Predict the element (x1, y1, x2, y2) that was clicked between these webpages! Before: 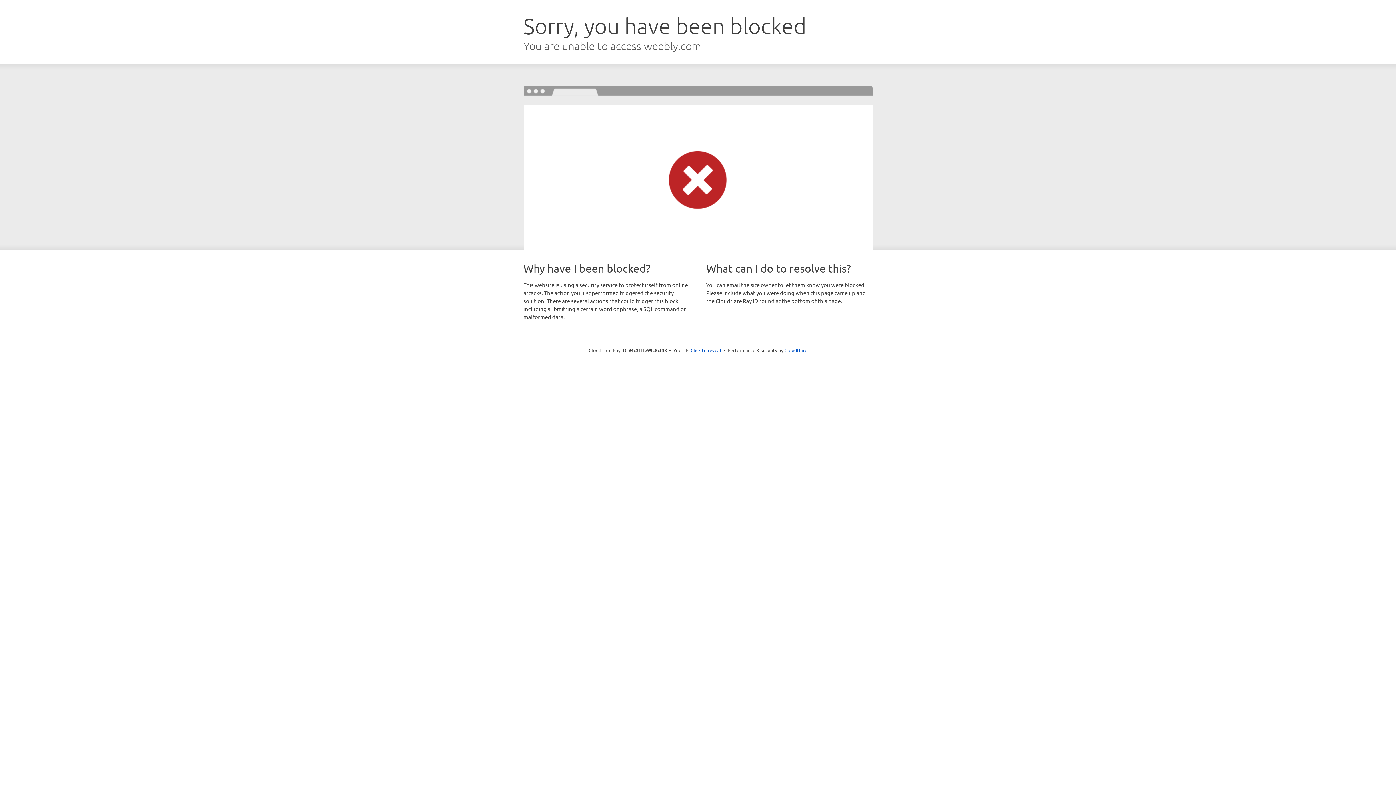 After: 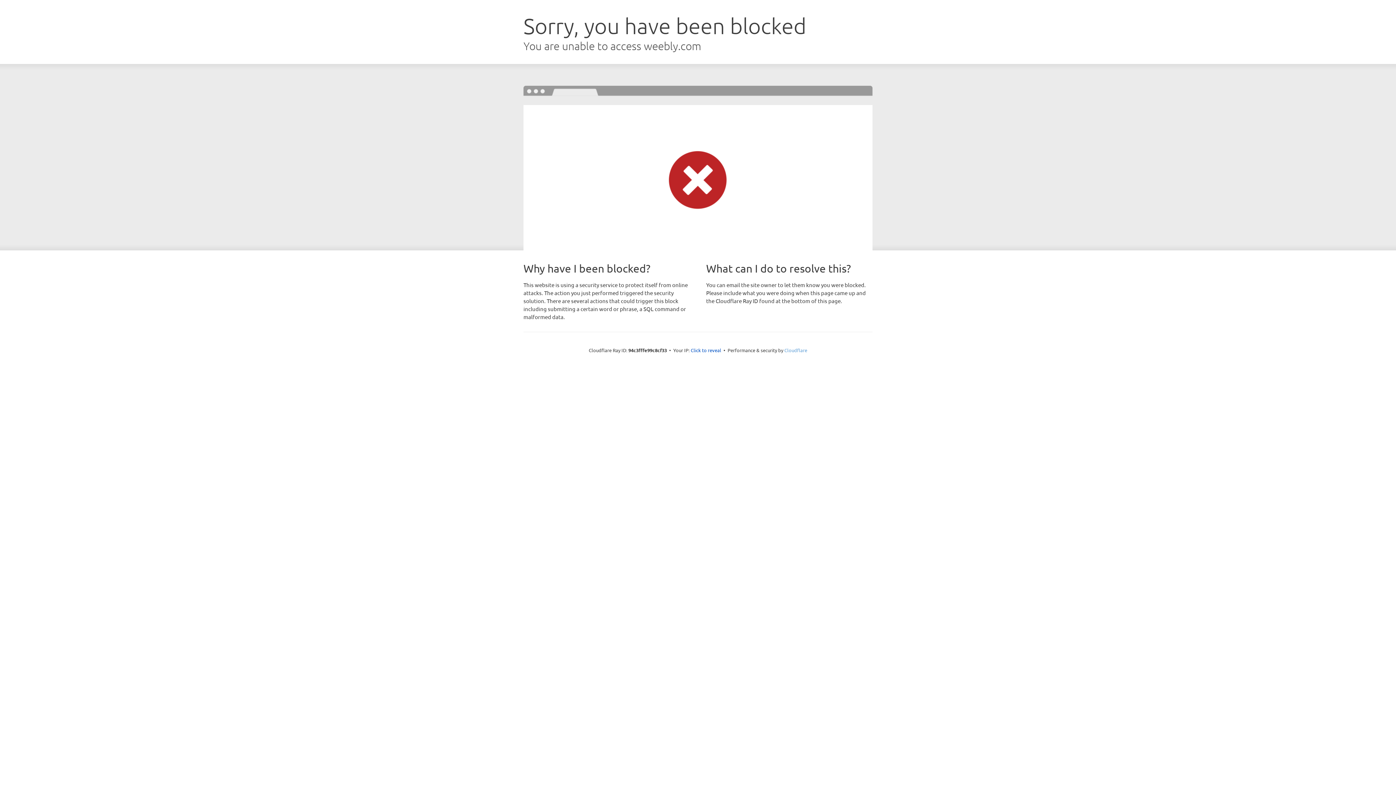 Action: bbox: (784, 347, 807, 353) label: Cloudflare